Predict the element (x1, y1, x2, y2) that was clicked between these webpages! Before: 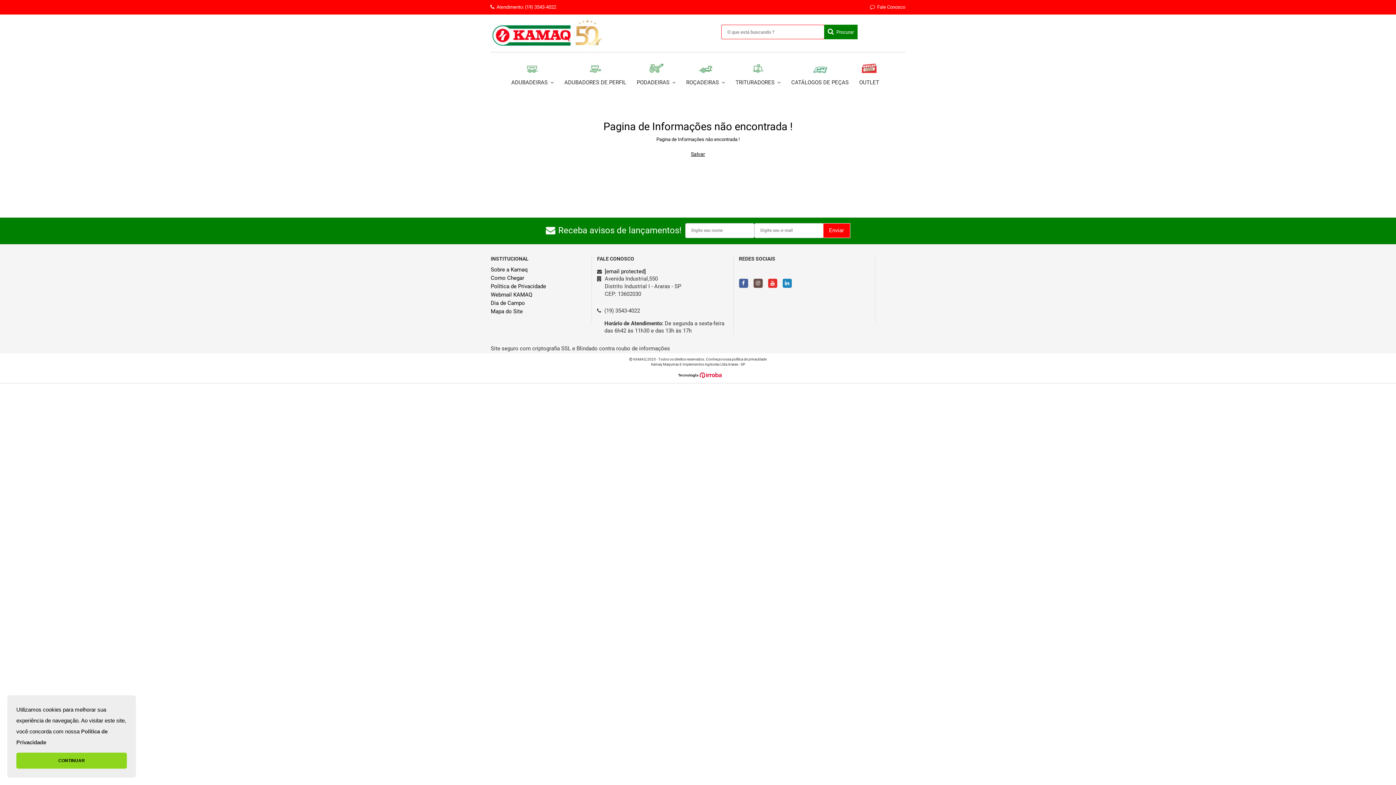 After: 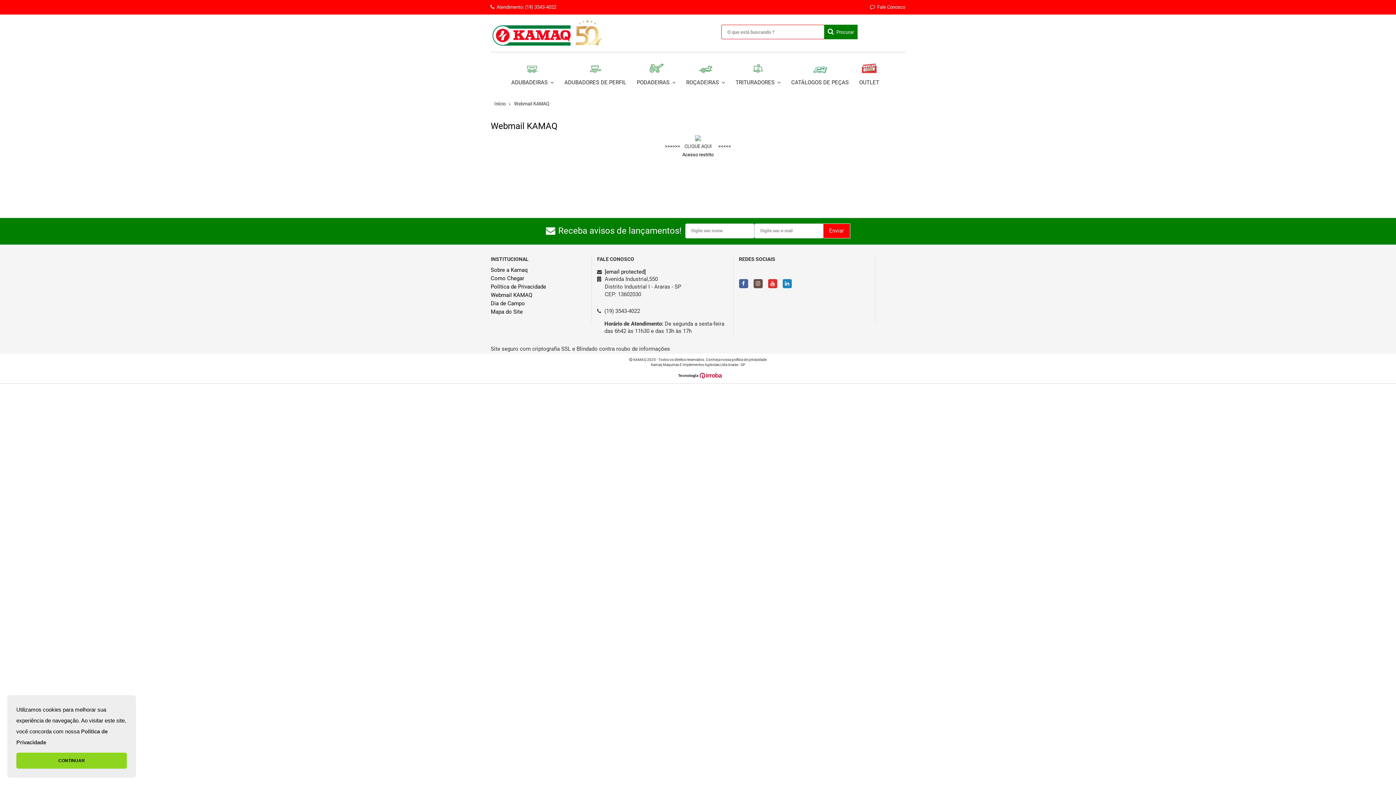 Action: bbox: (490, 291, 532, 298) label: Webmail KAMAQ